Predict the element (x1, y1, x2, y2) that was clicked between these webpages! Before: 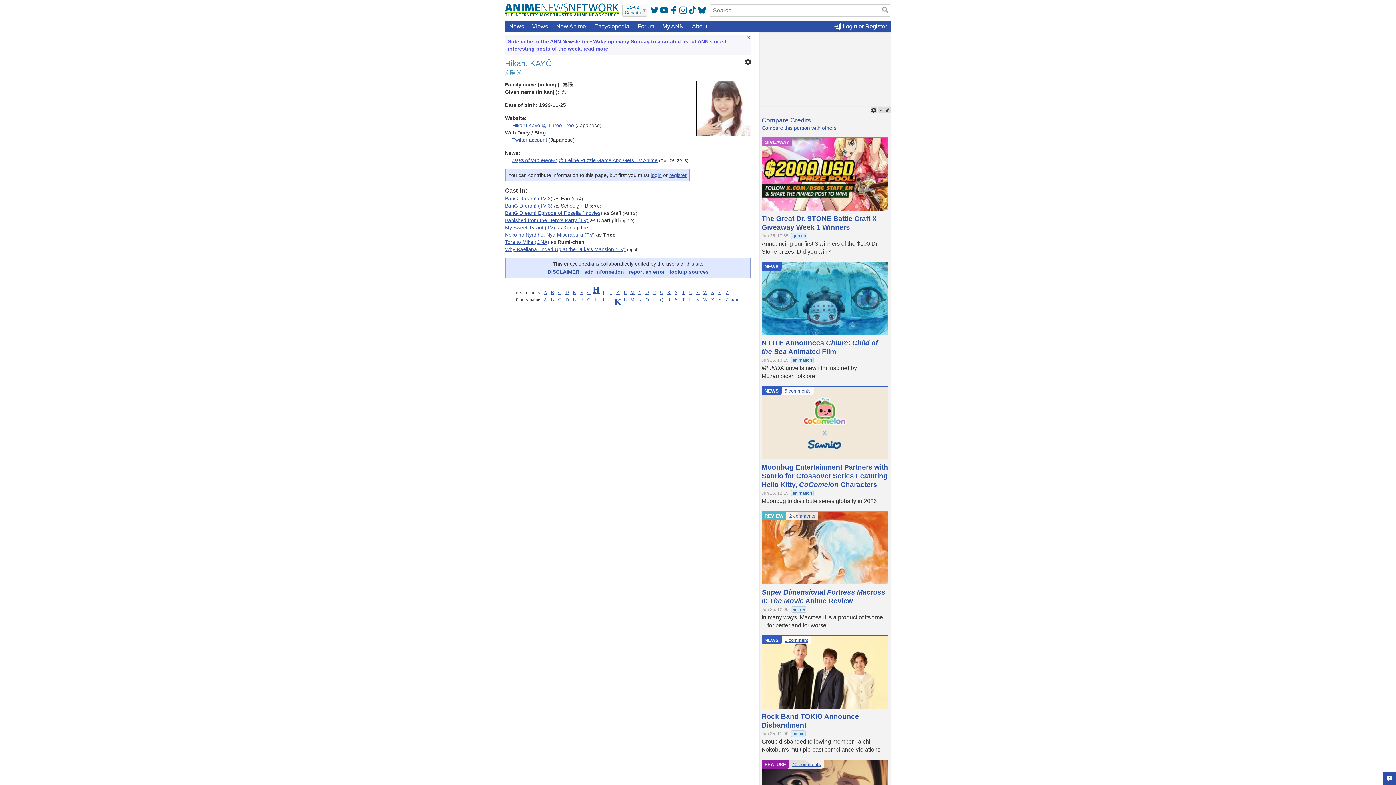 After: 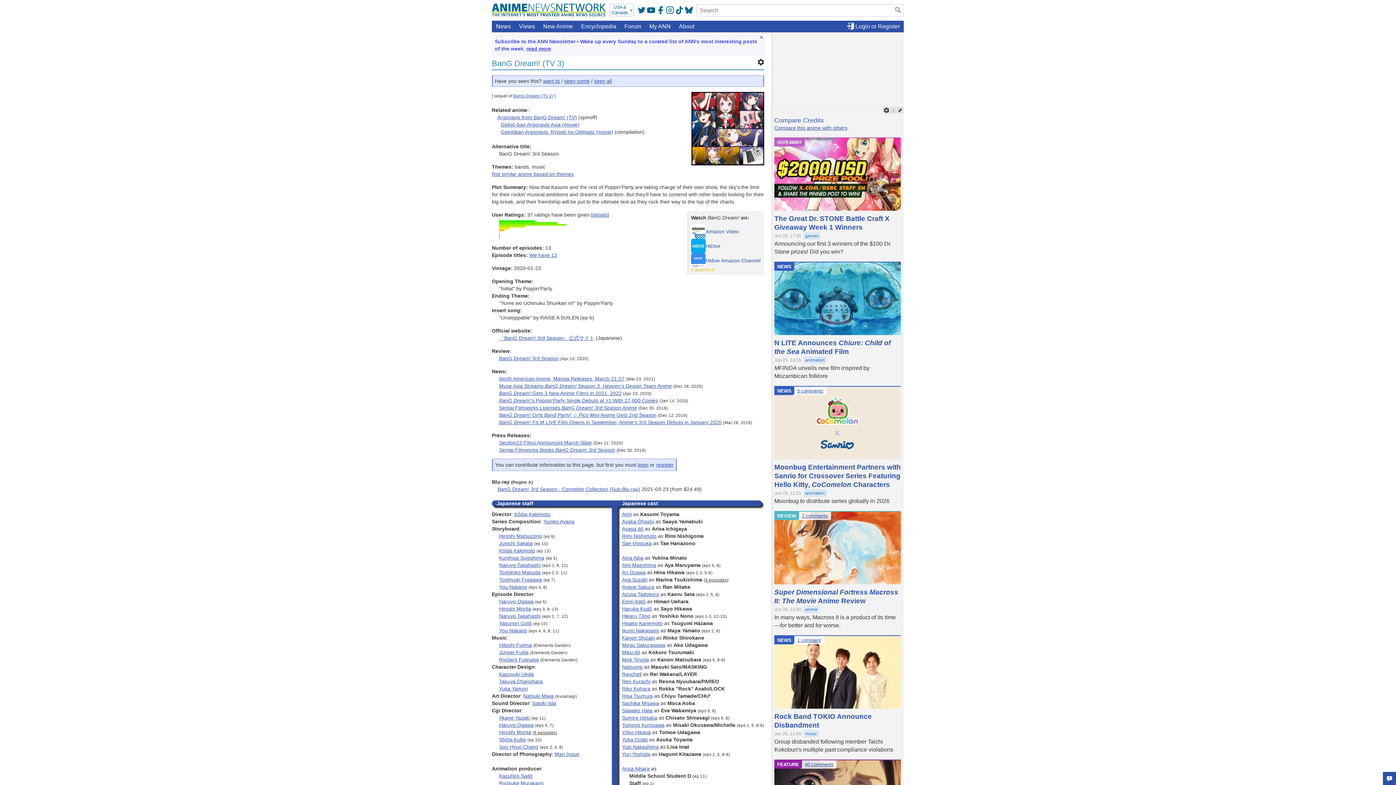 Action: bbox: (505, 202, 552, 208) label: BanG Dream! (TV 3)